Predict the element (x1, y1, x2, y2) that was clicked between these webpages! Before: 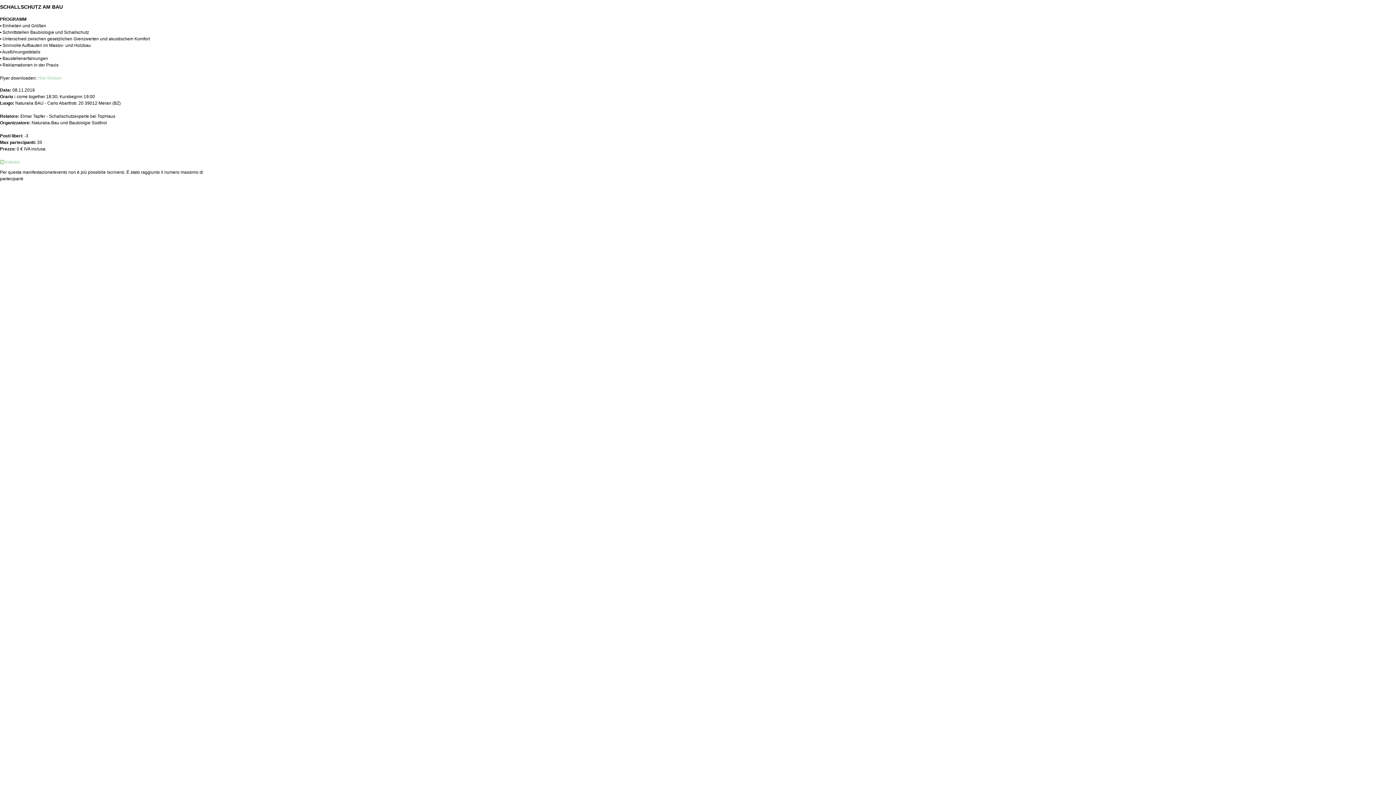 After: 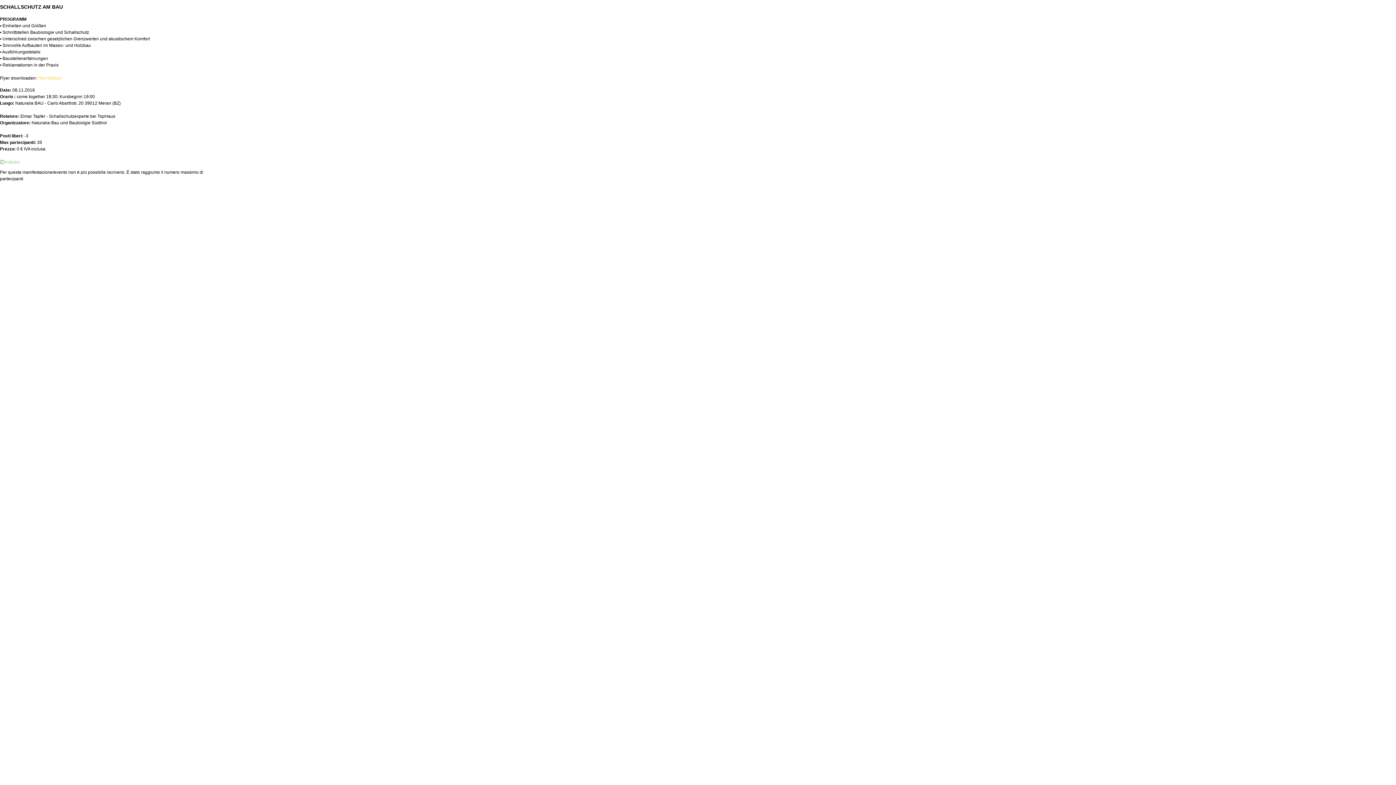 Action: label: Hier Klicken bbox: (37, 75, 61, 80)